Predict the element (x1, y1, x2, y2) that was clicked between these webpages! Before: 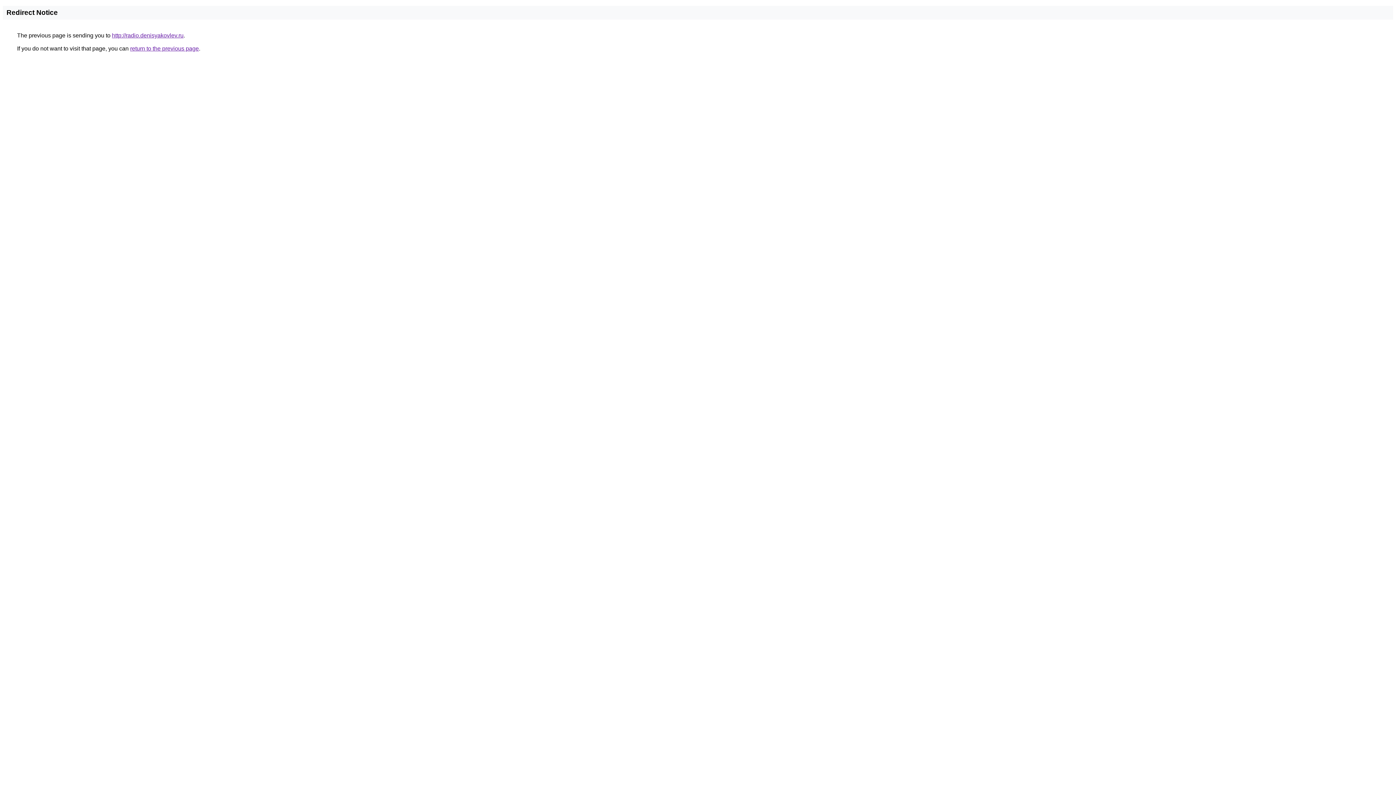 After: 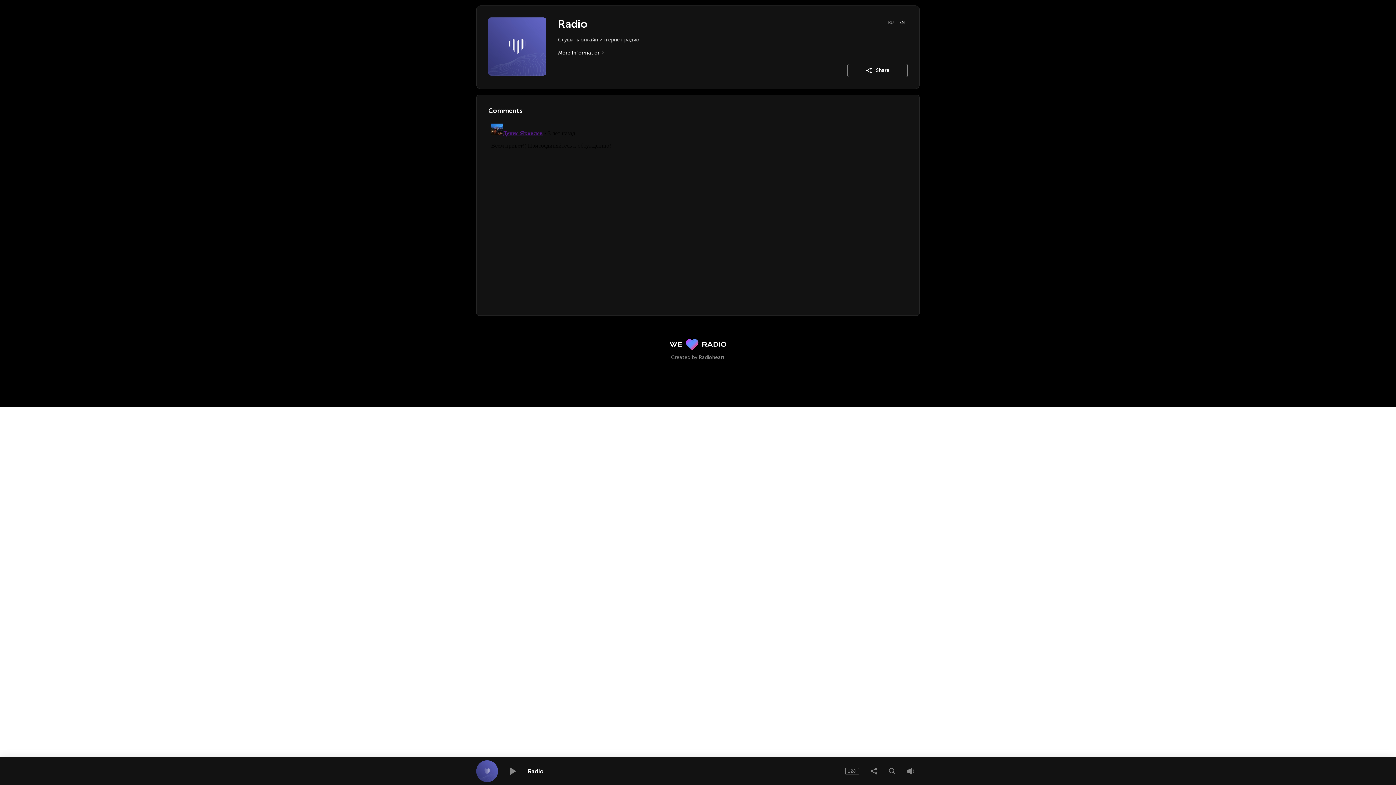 Action: bbox: (112, 32, 183, 38) label: http://radio.denisyakovlev.ru